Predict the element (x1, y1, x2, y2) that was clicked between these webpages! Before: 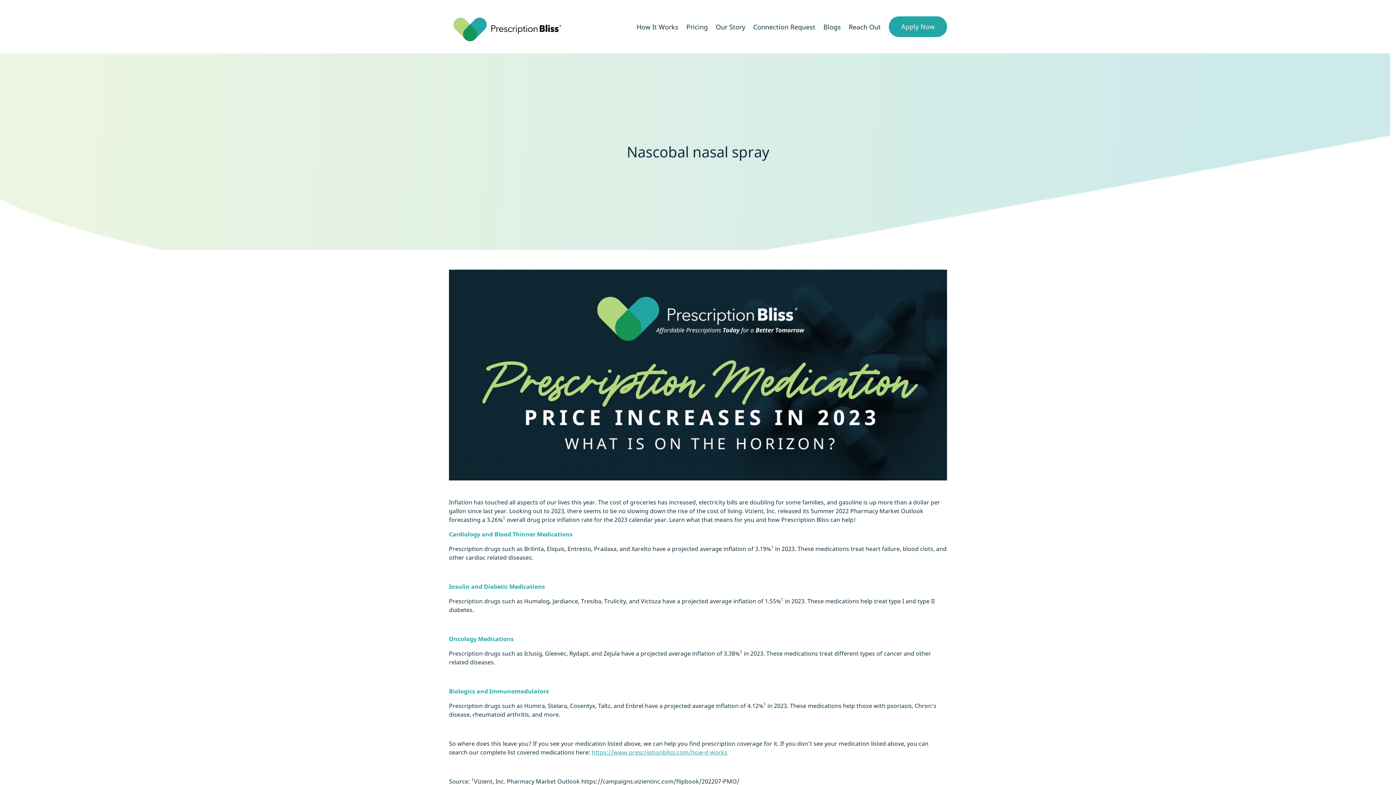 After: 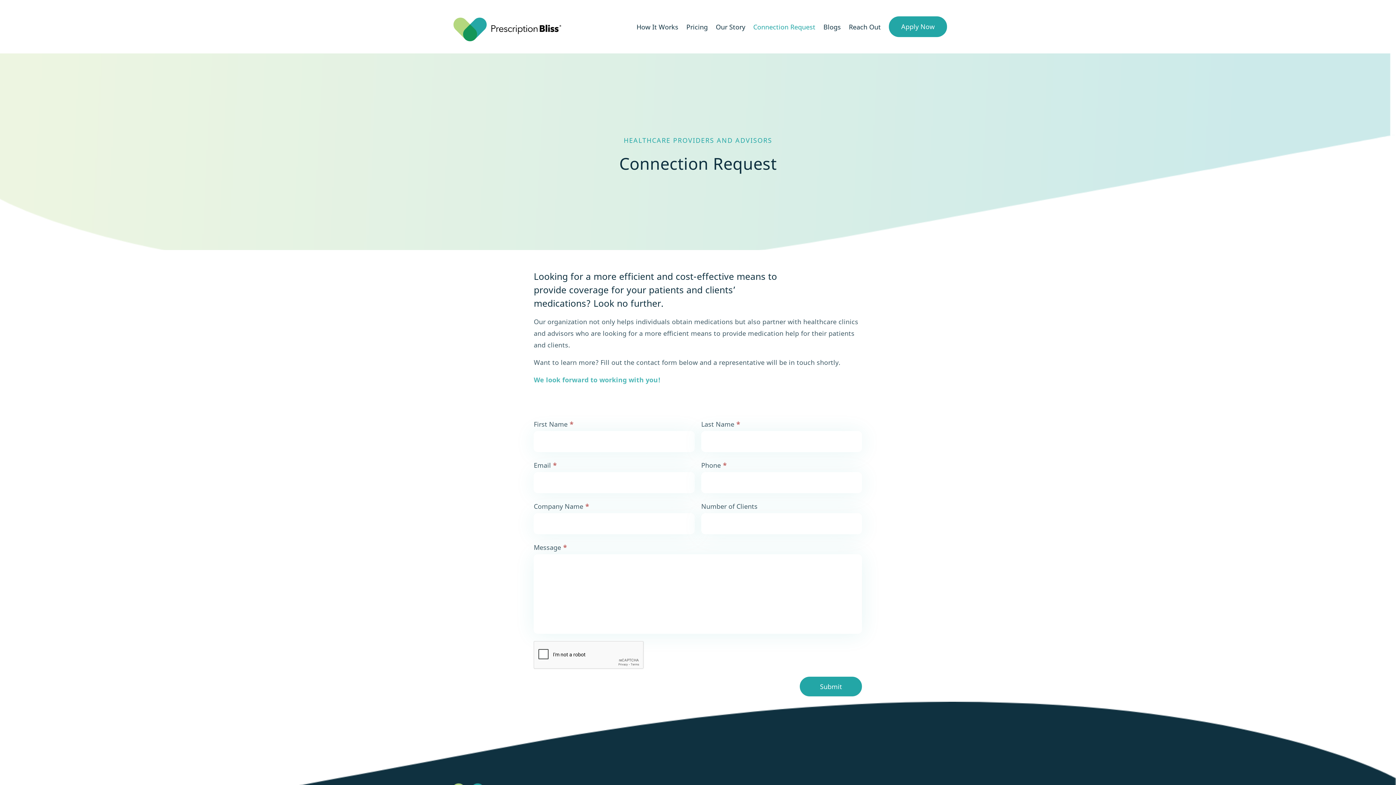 Action: bbox: (753, 22, 815, 31) label: Connection Request